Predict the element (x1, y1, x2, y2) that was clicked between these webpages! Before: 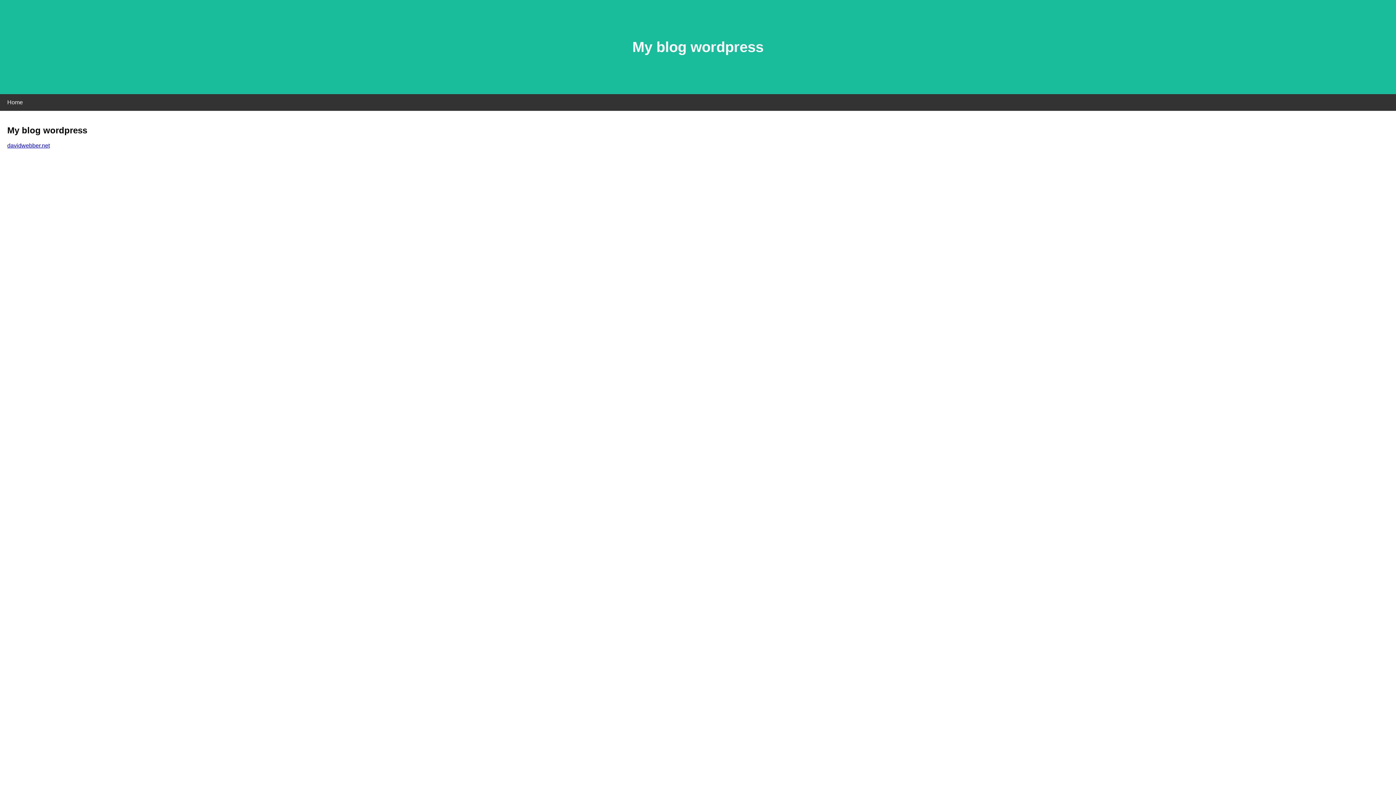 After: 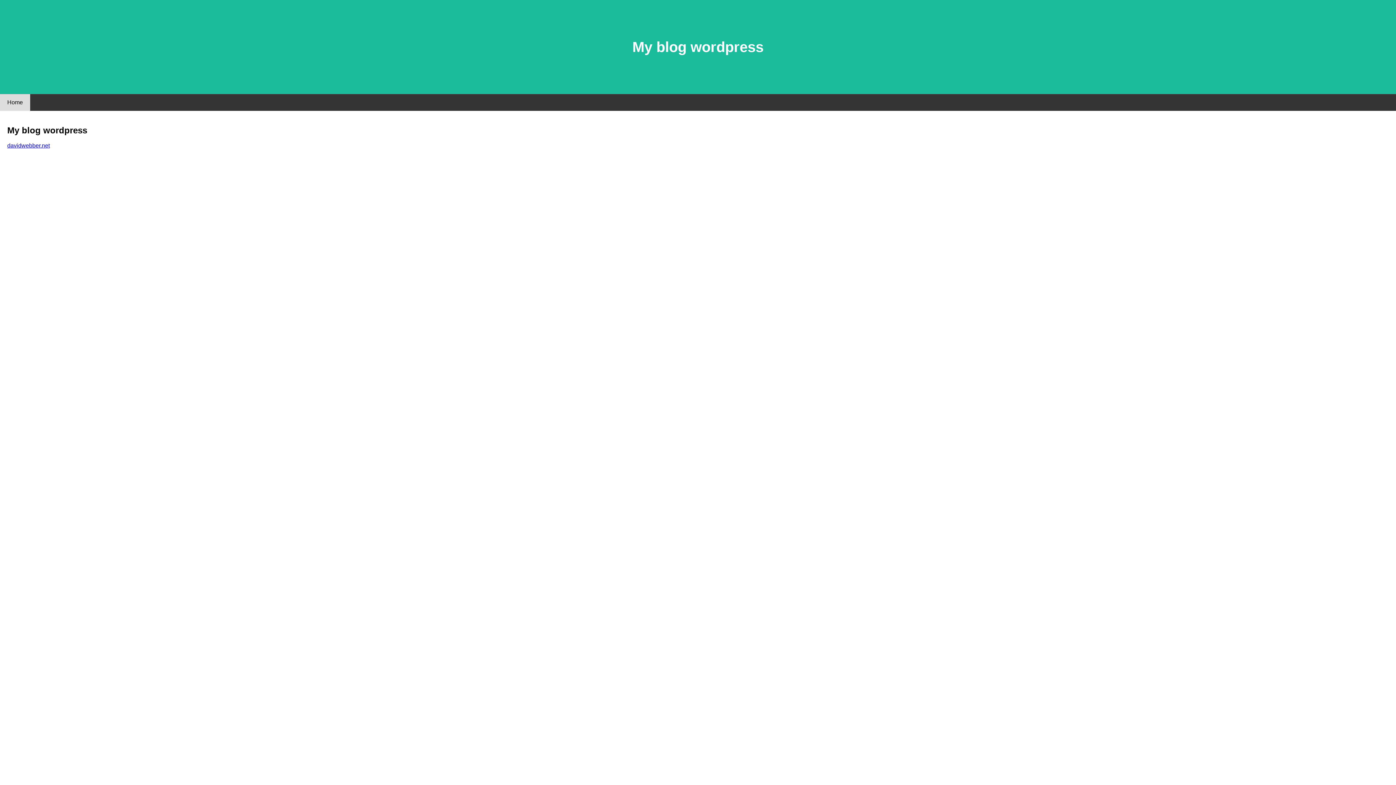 Action: label: Home bbox: (0, 94, 30, 110)